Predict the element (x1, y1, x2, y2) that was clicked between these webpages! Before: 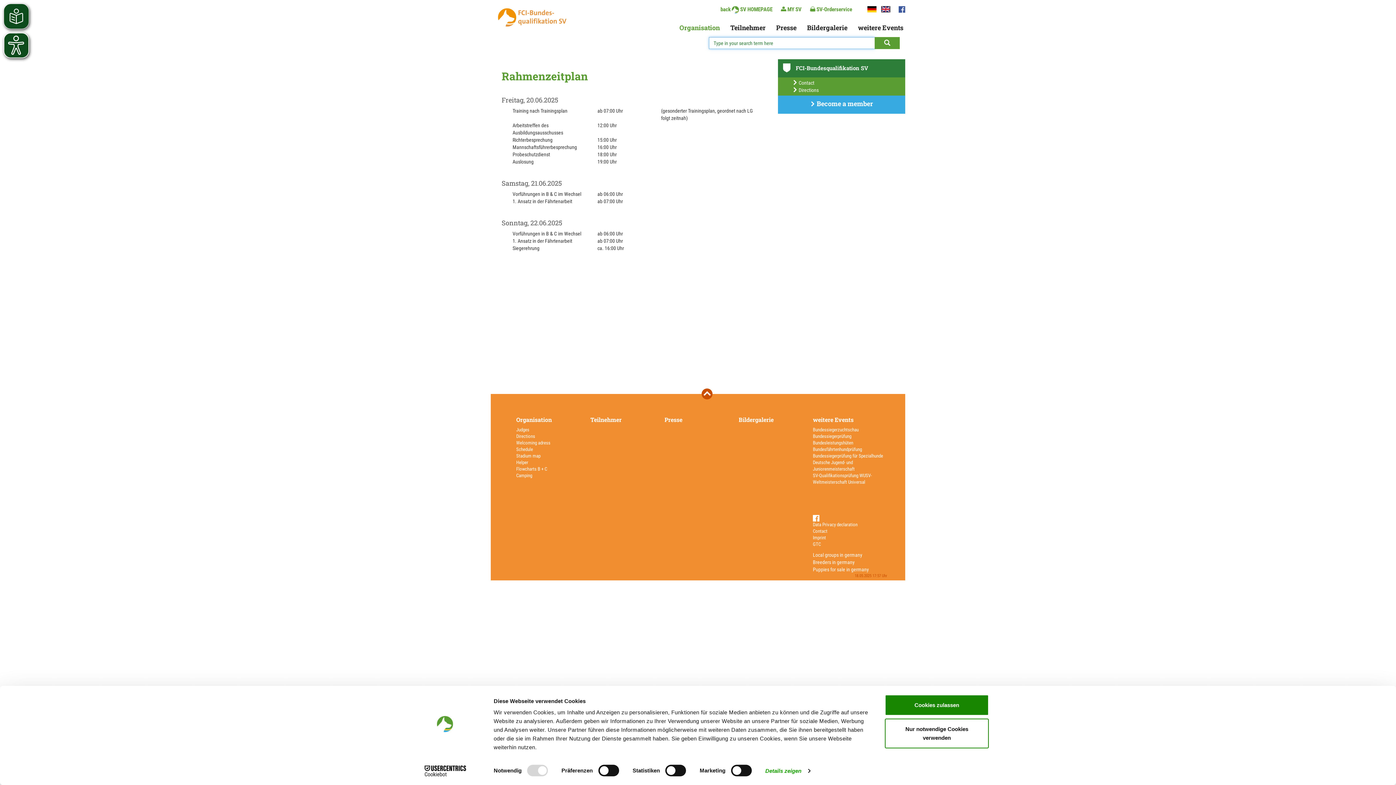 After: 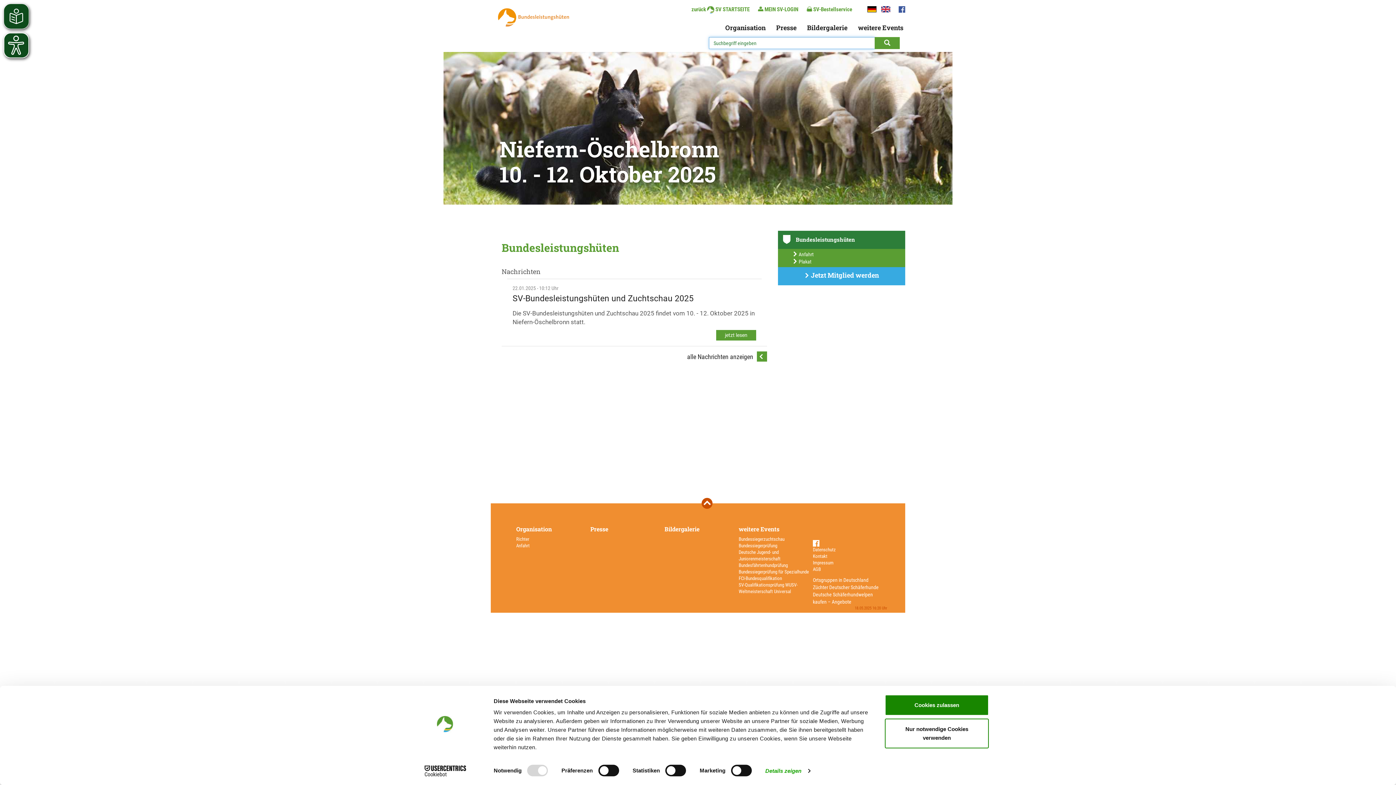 Action: bbox: (813, 440, 853, 445) label: Bundesleistungshüten